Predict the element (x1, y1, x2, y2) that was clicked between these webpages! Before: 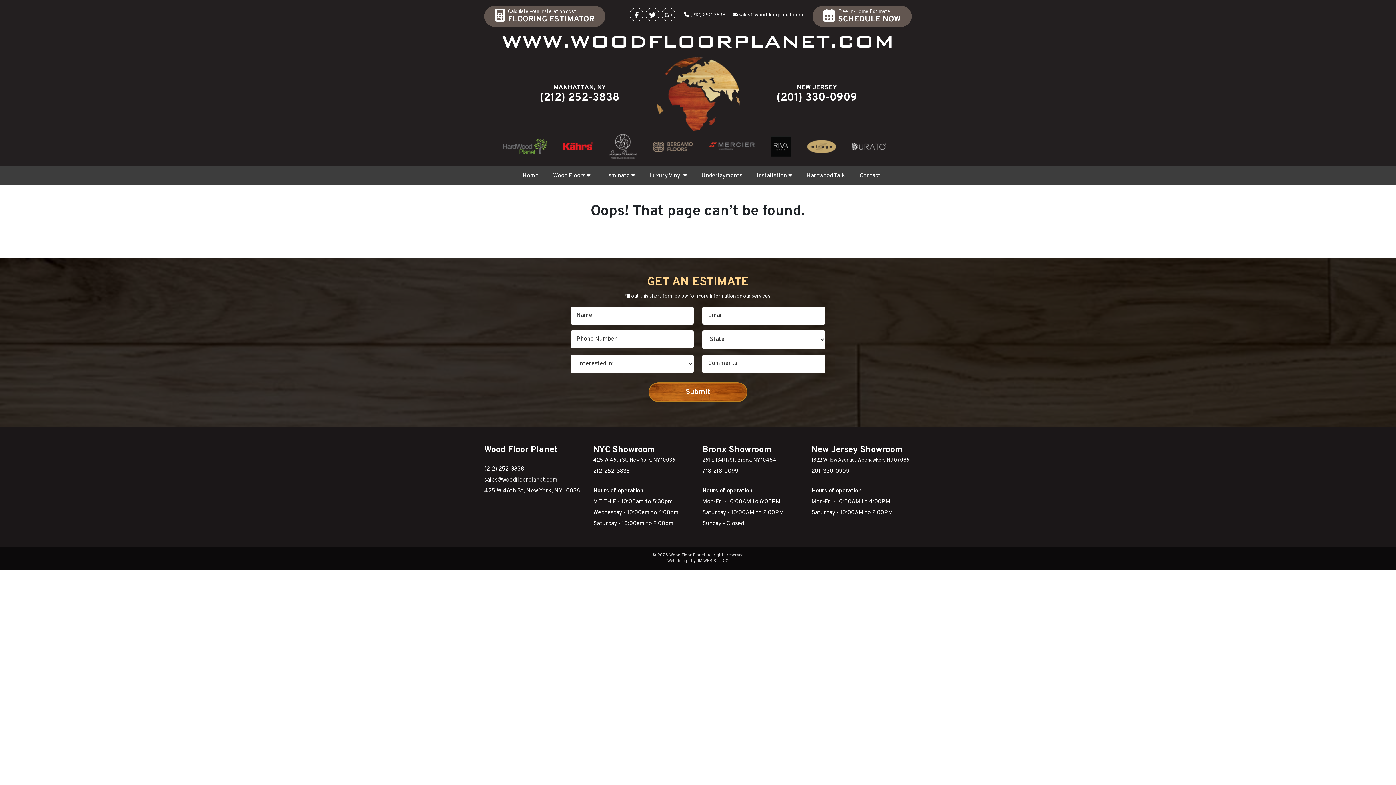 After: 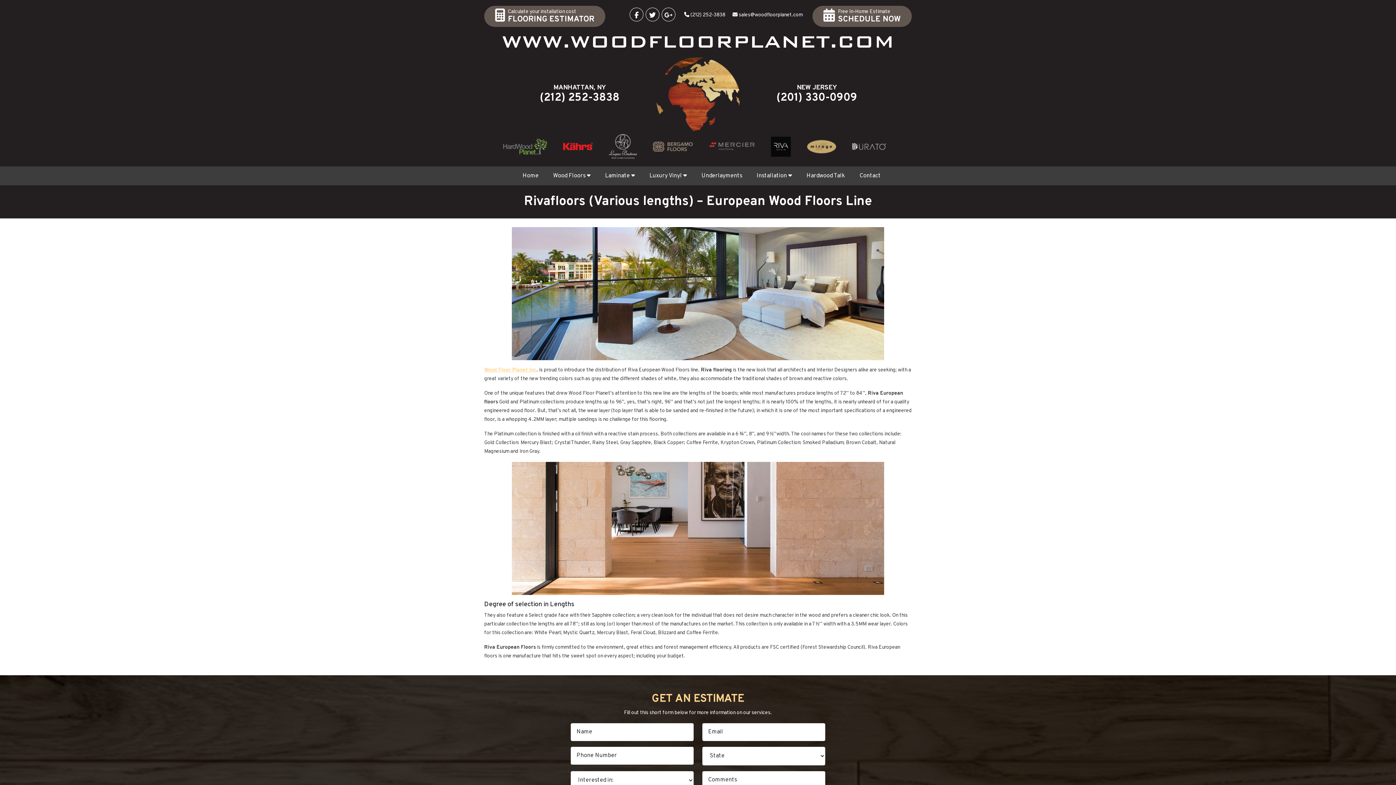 Action: bbox: (770, 142, 791, 150)